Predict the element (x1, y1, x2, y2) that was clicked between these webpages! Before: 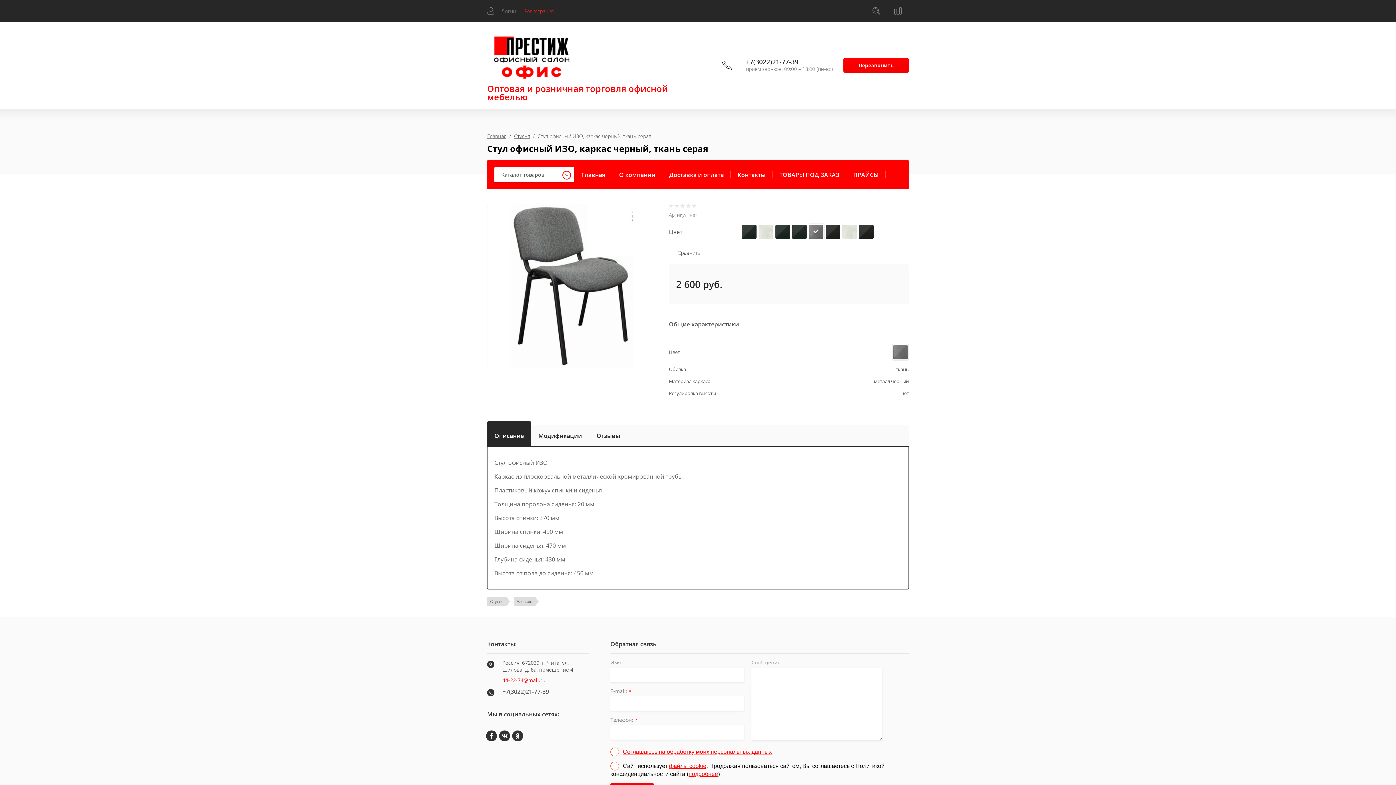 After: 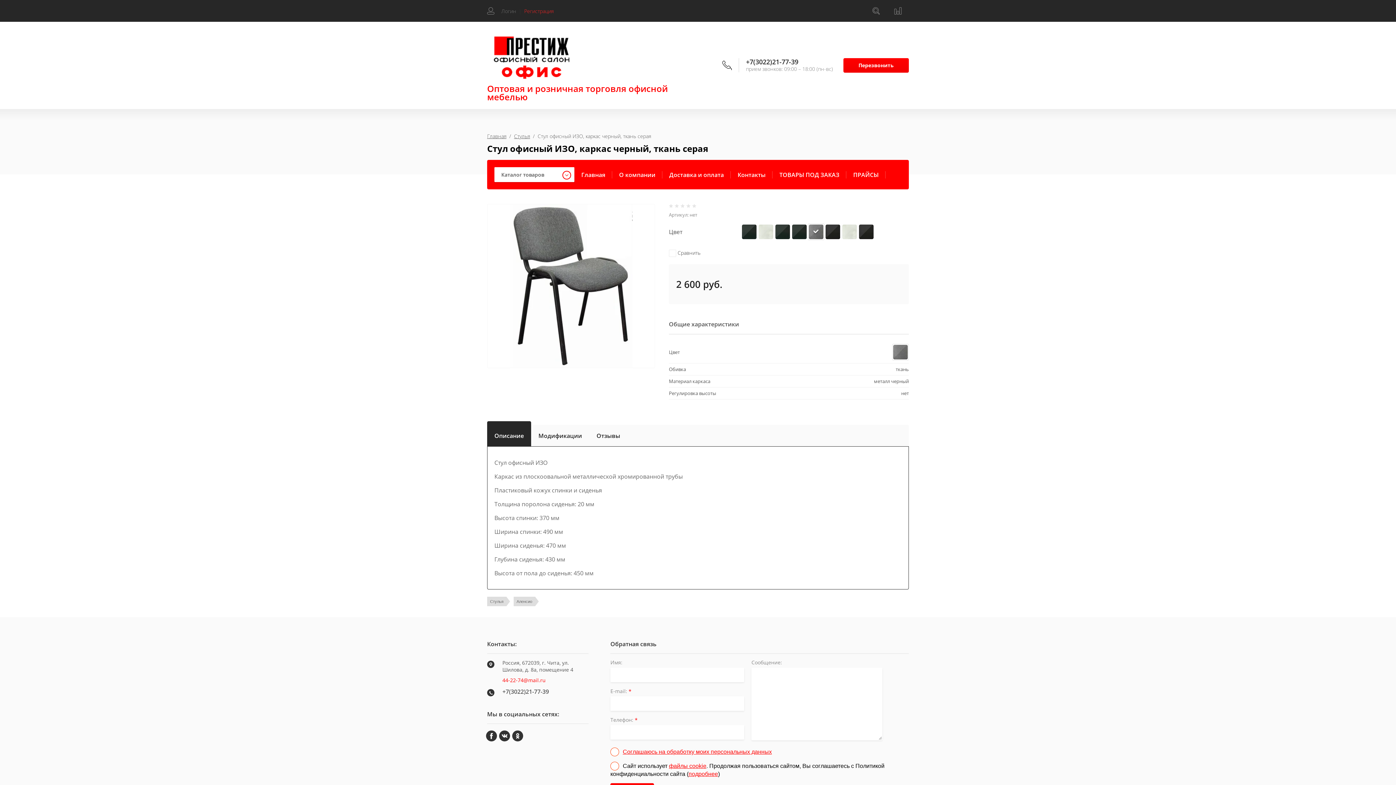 Action: bbox: (499, 731, 510, 741)